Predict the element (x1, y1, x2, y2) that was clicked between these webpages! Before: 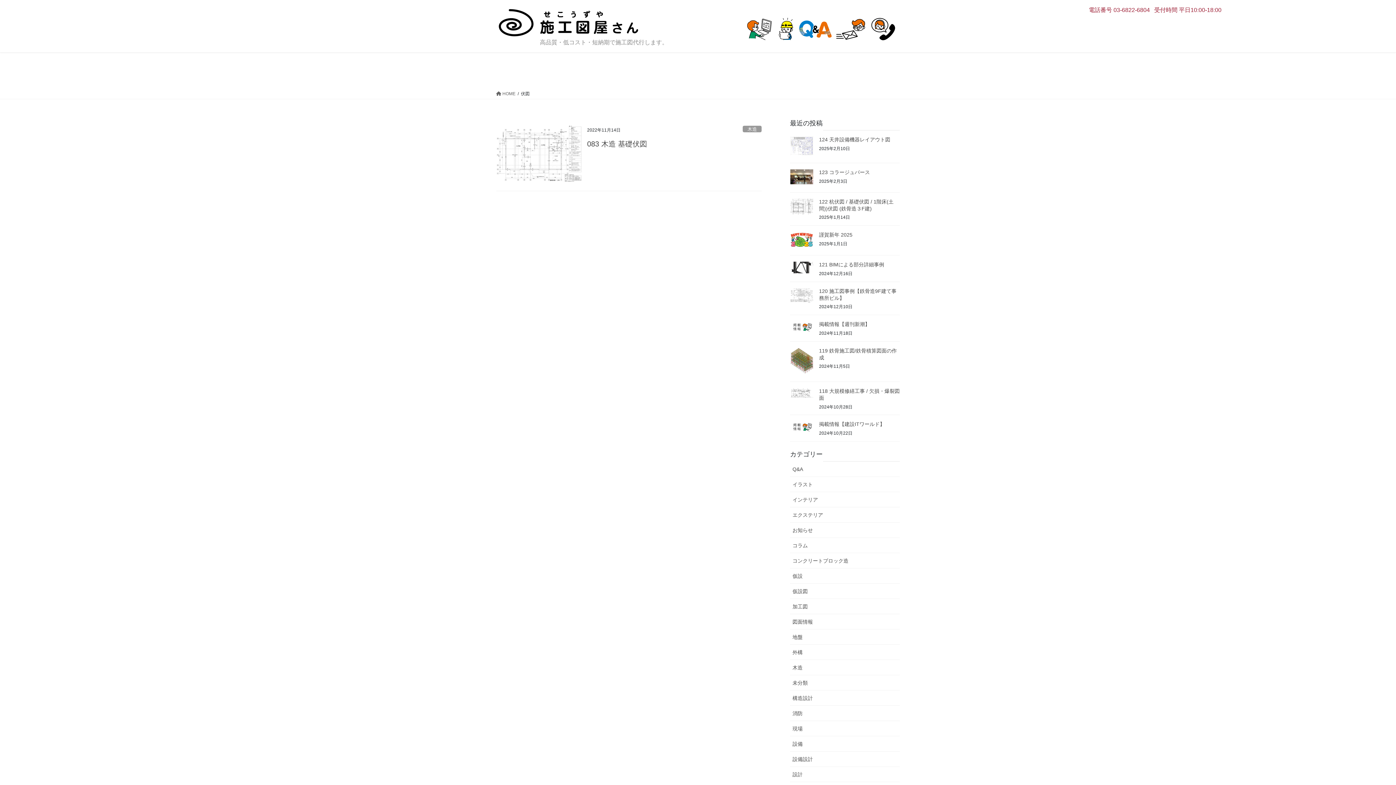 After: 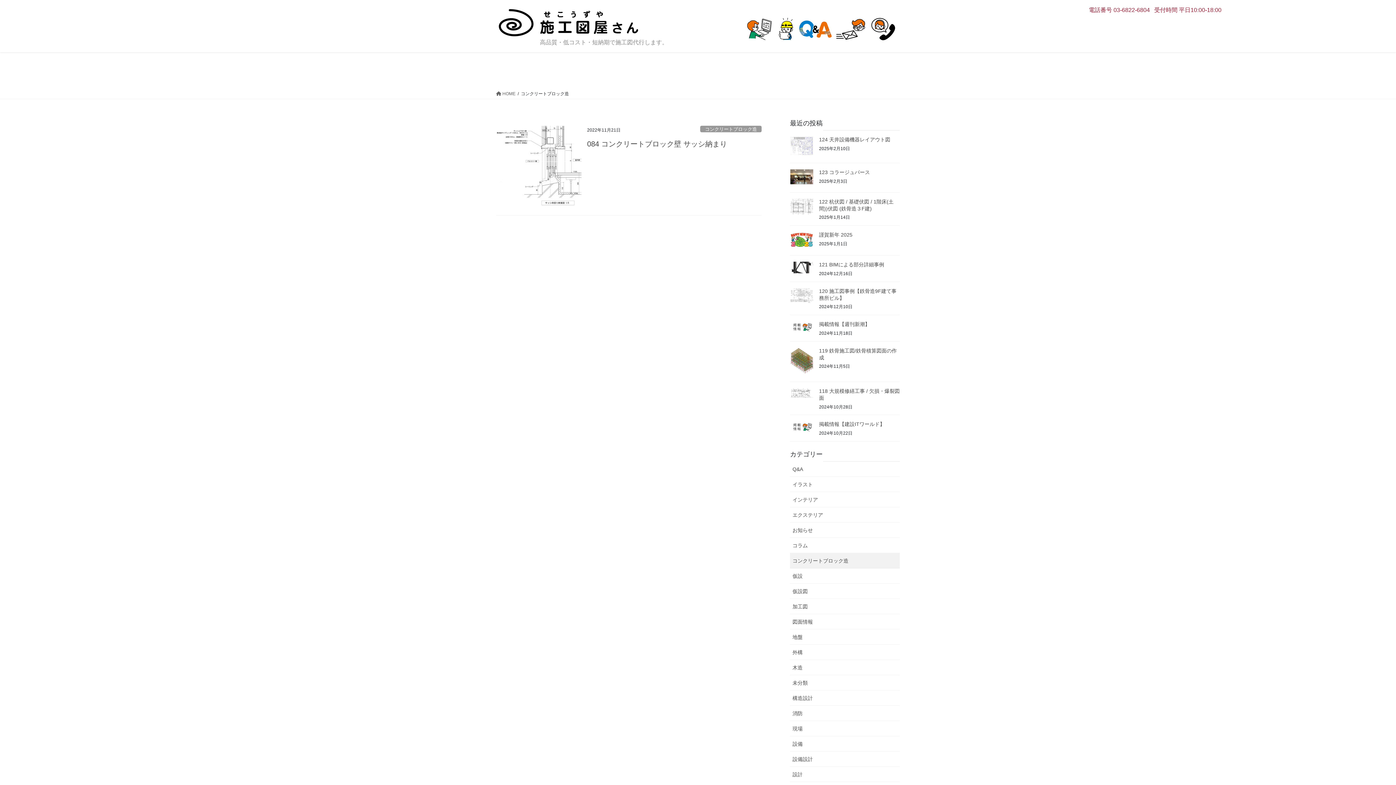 Action: bbox: (790, 553, 900, 568) label: コンクリートブロック造